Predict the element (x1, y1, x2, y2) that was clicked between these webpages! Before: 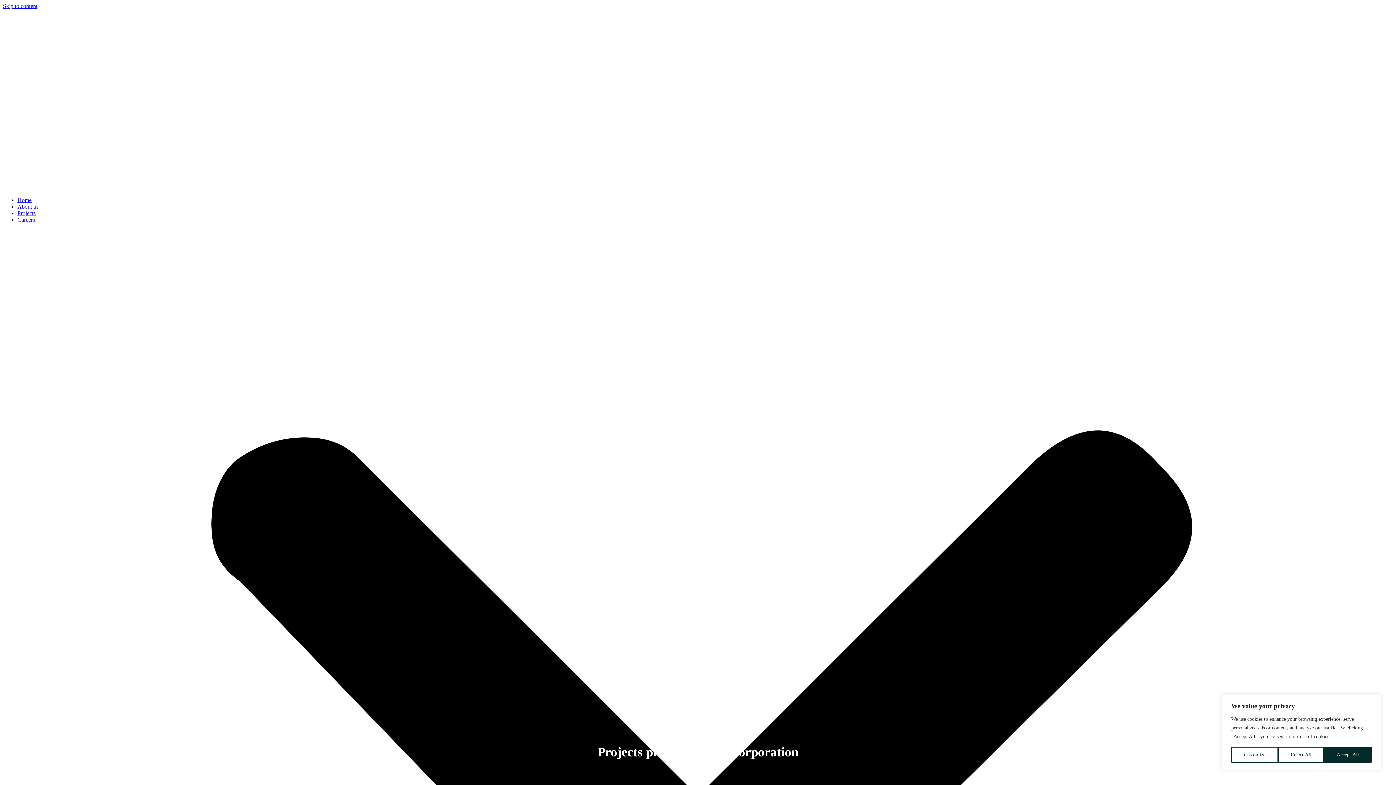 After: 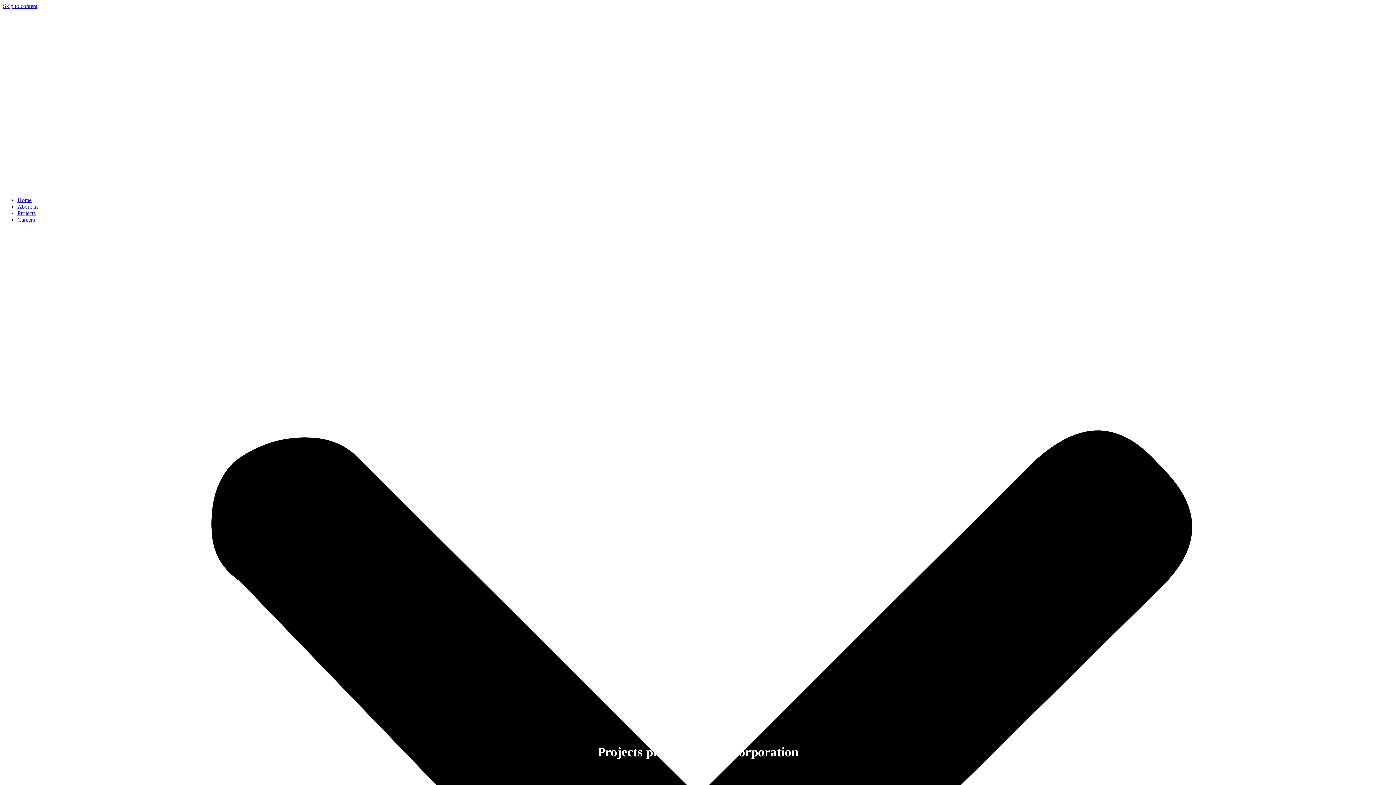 Action: bbox: (1324, 747, 1372, 763) label: Accept All